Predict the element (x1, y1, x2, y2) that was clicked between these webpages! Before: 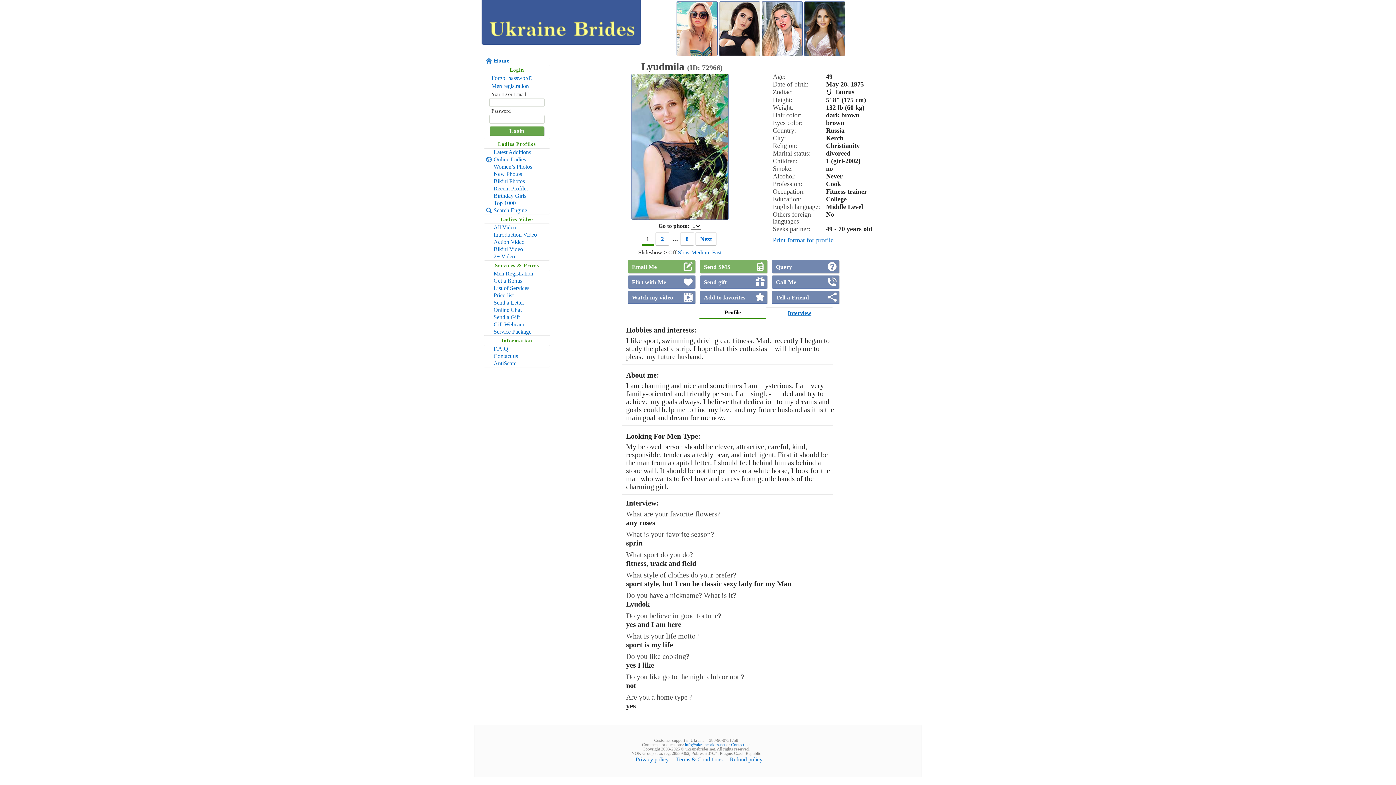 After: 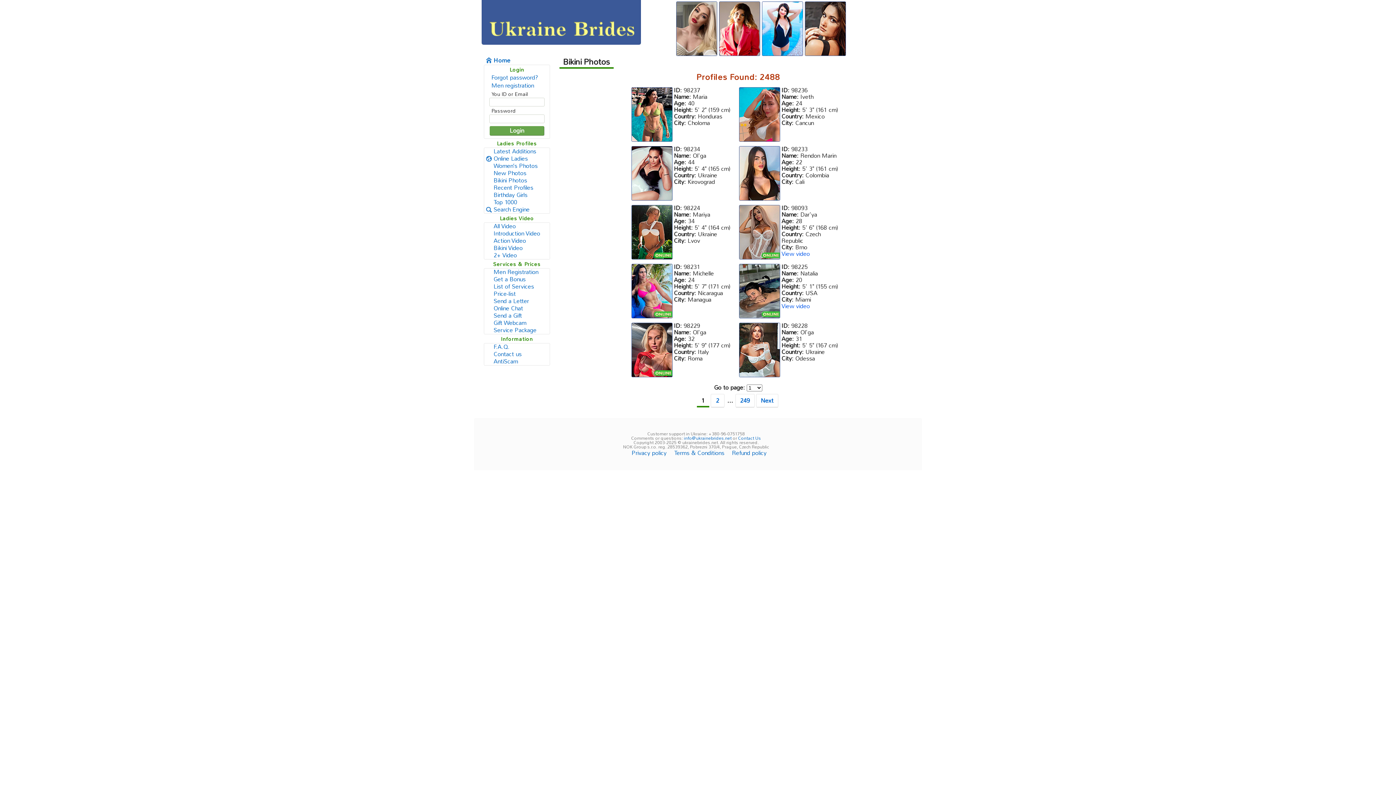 Action: bbox: (484, 177, 549, 185) label: Bikini Photos